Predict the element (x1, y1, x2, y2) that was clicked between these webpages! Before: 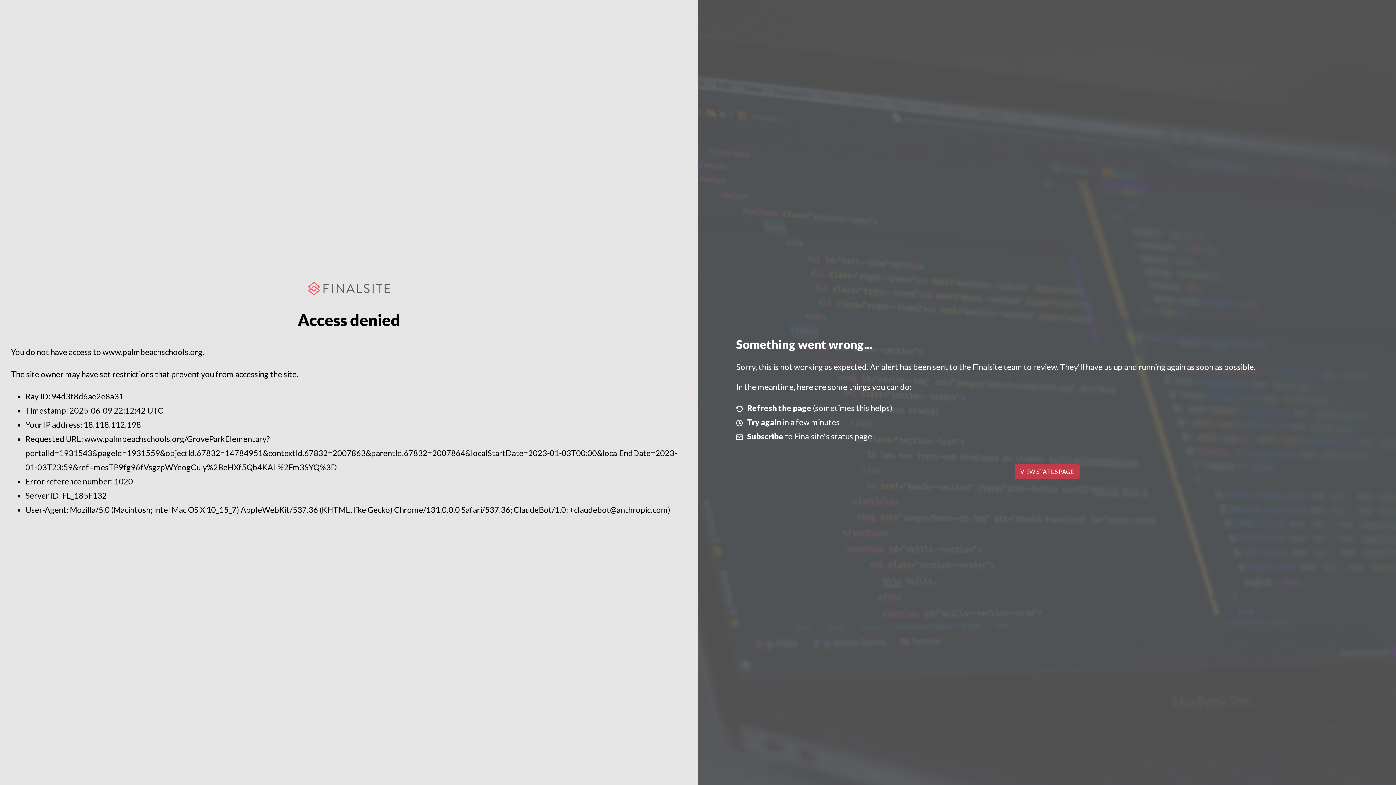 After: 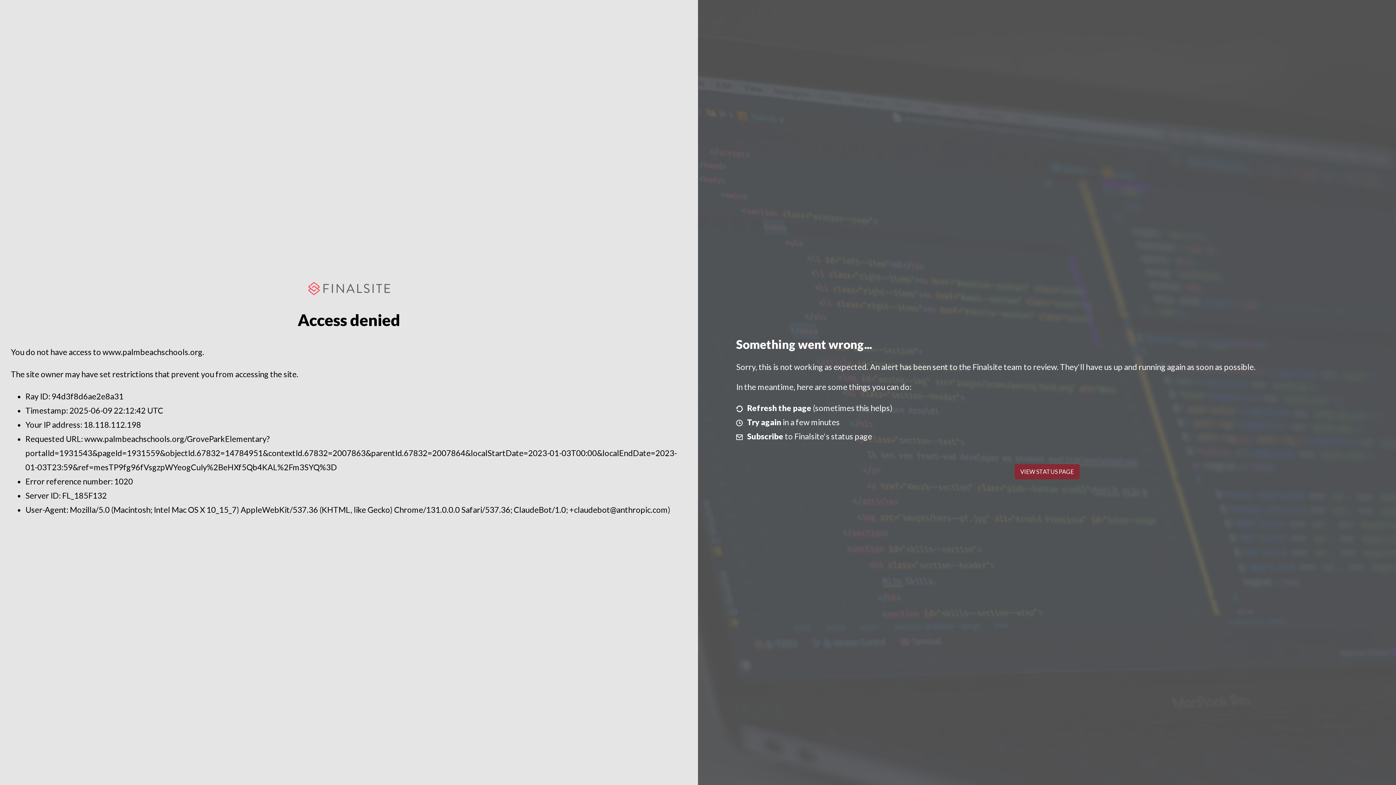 Action: label: VIEW STATUS PAGE bbox: (1014, 464, 1079, 479)